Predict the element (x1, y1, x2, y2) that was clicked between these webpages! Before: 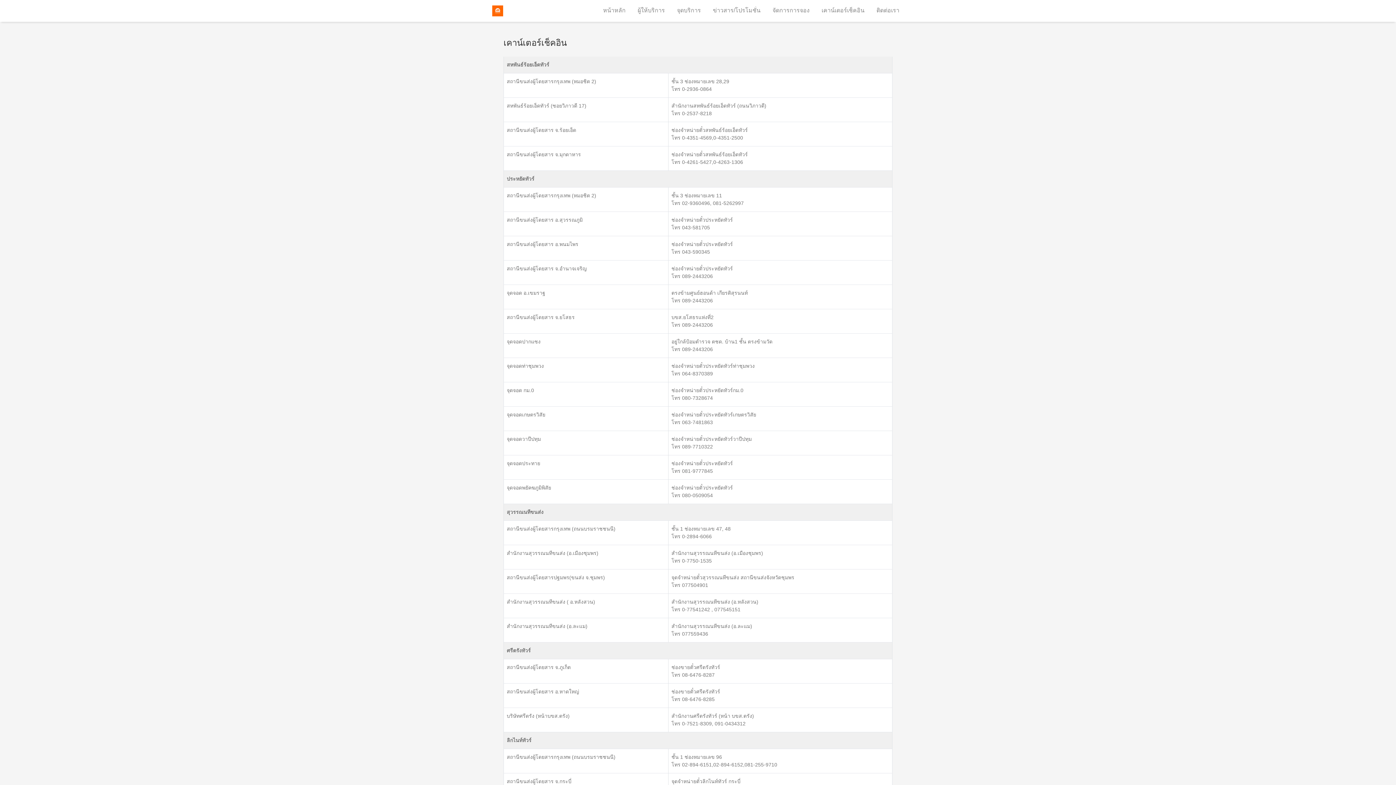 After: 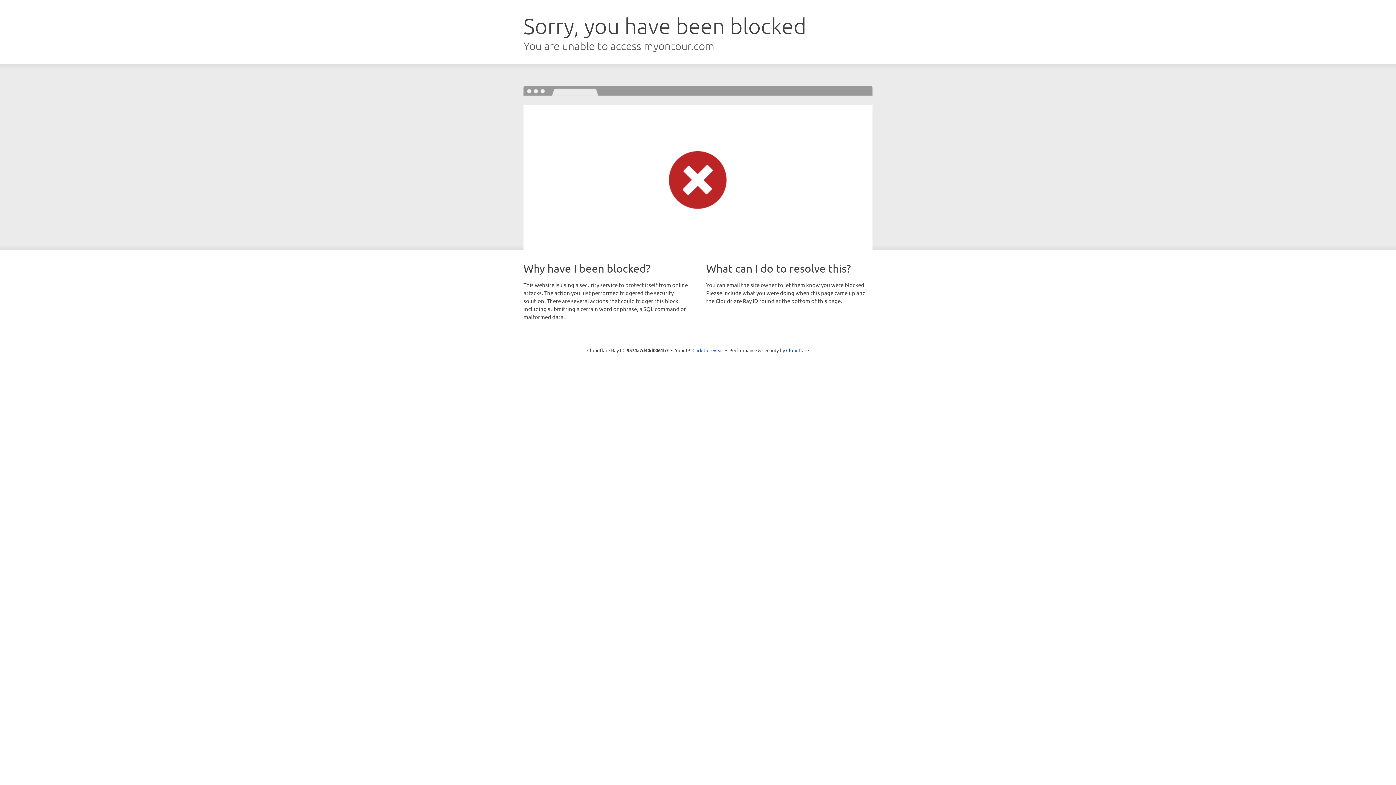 Action: bbox: (603, 6, 625, 14) label: หน้าหลัก